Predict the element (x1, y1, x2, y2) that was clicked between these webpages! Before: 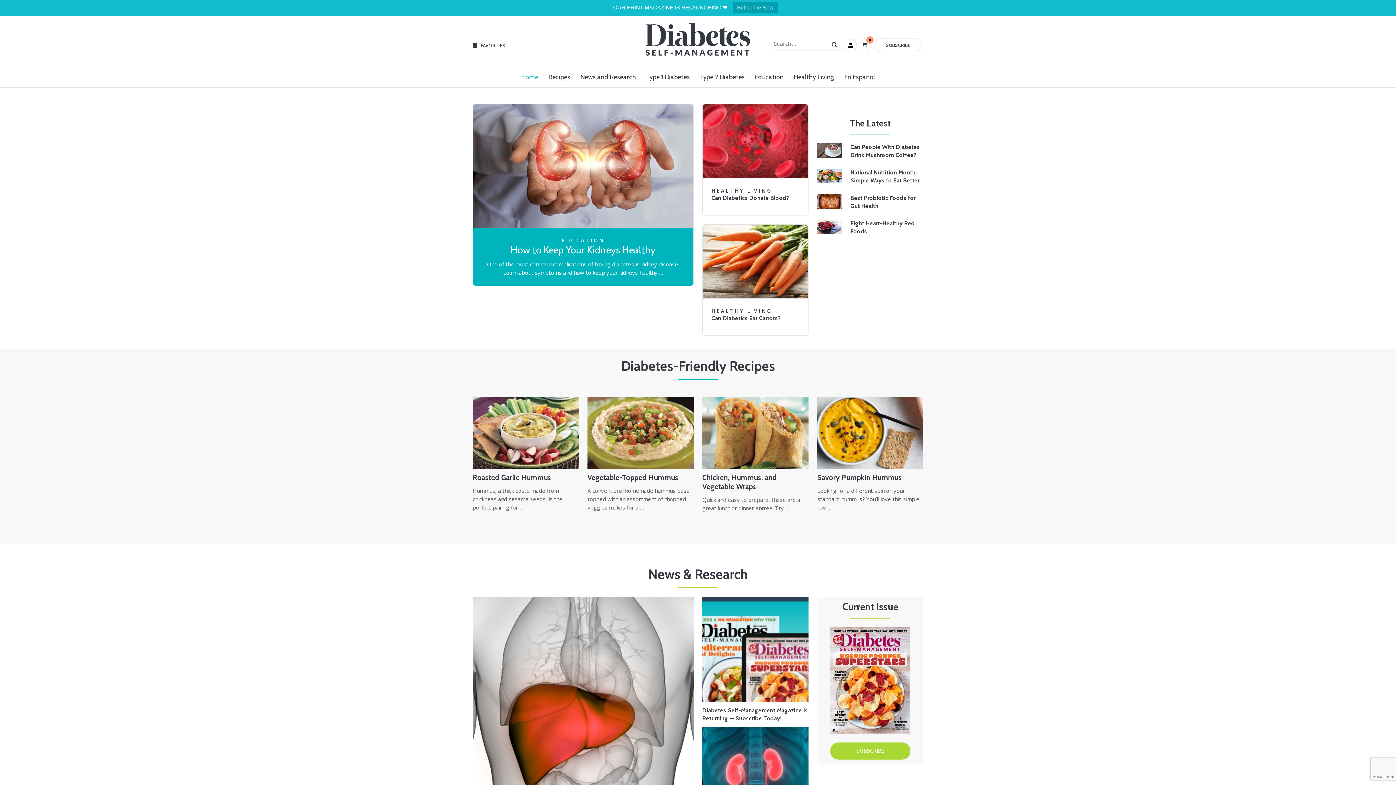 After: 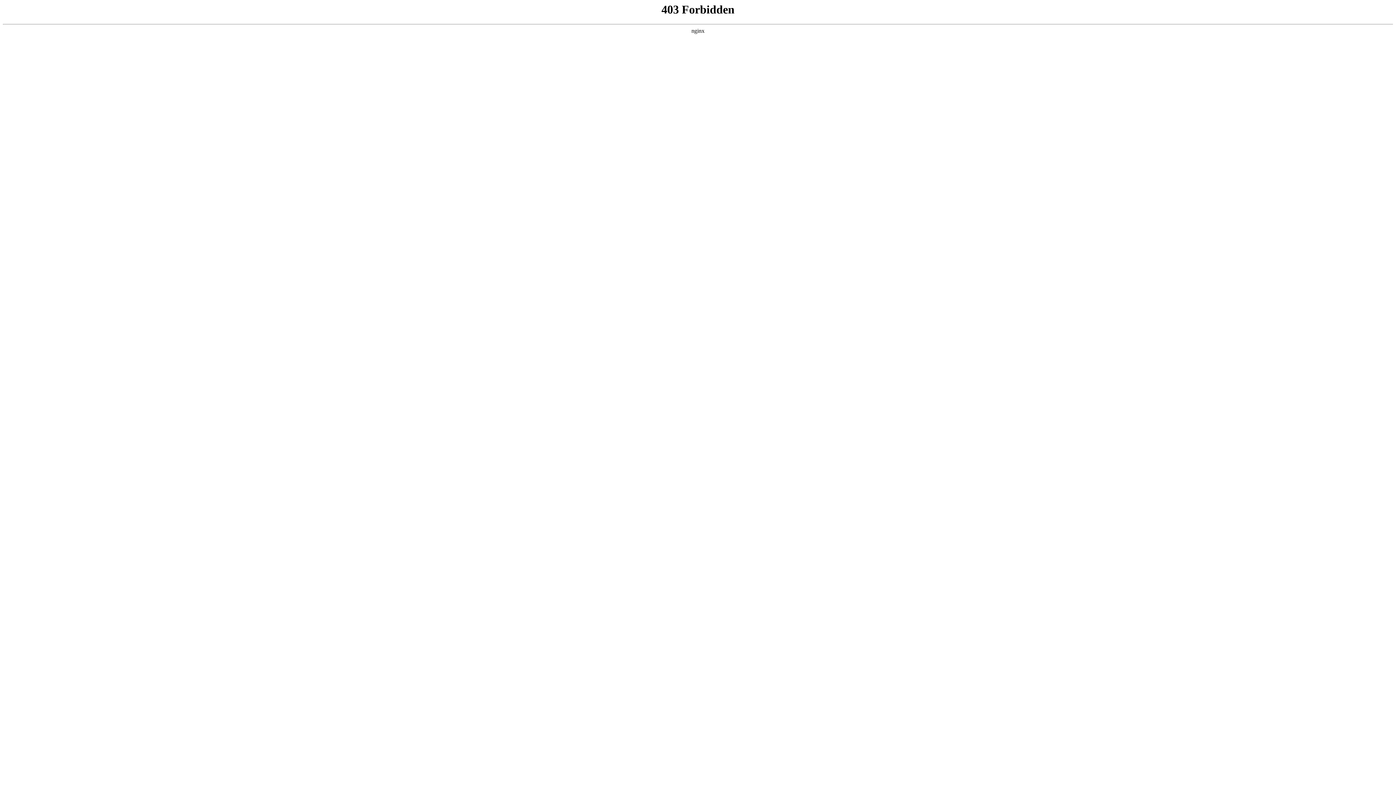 Action: bbox: (587, 437, 693, 509)